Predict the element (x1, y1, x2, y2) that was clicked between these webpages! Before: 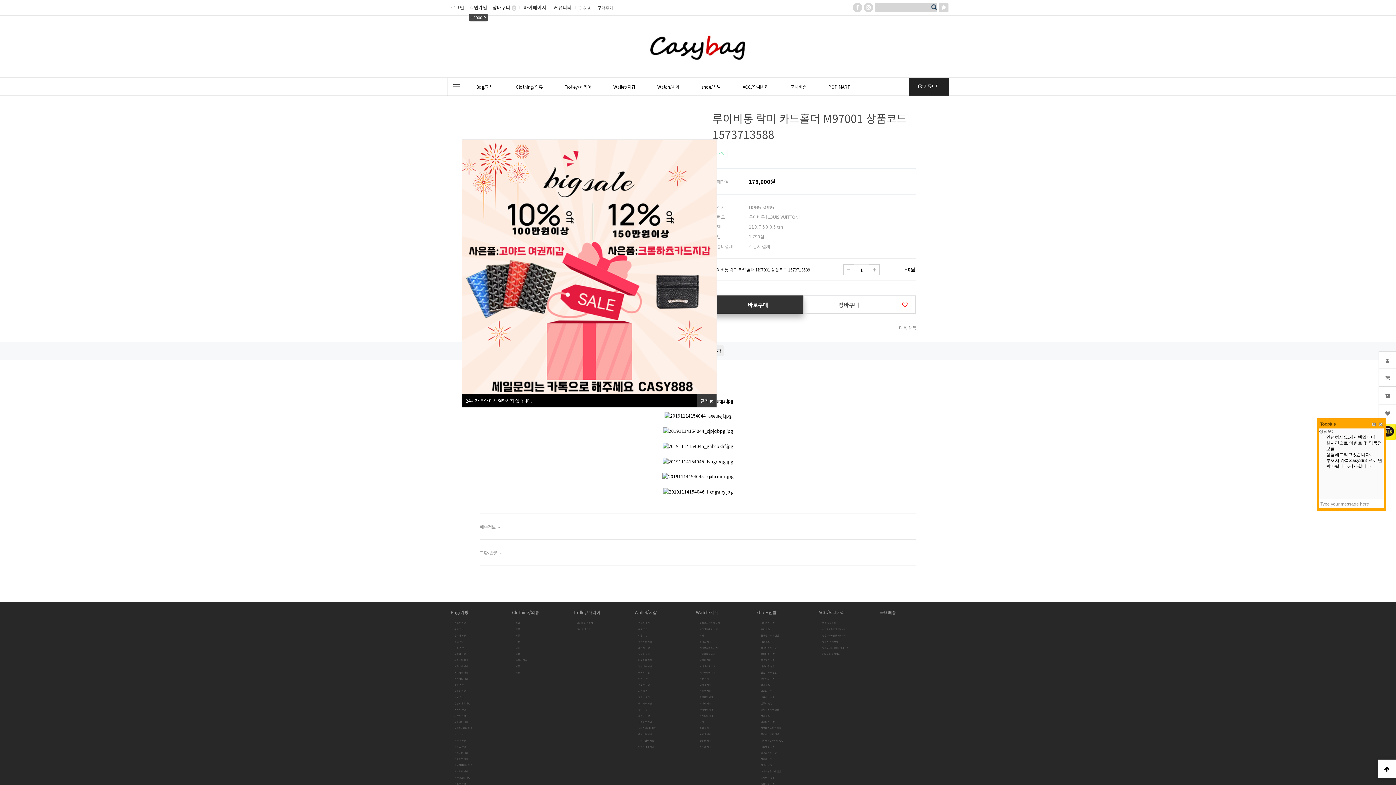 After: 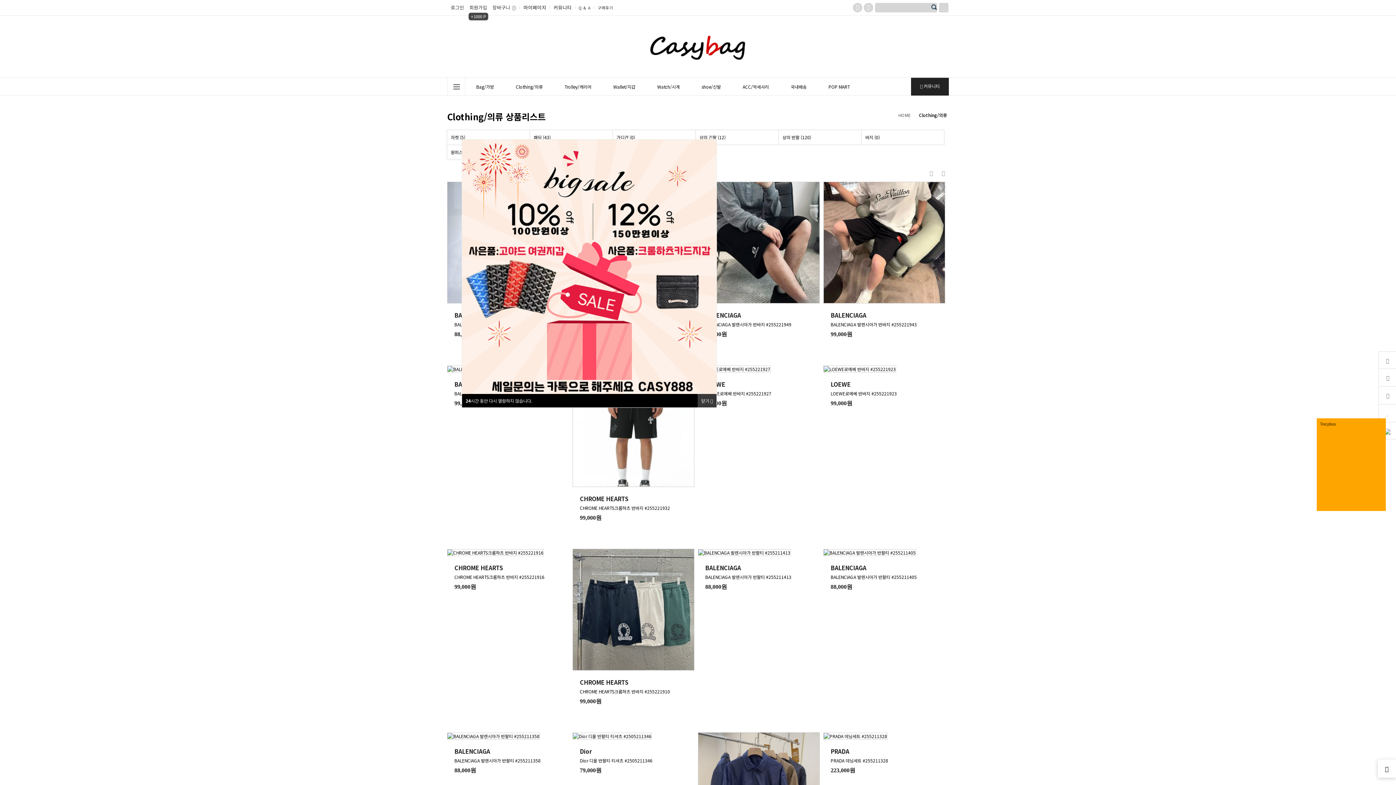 Action: label: Clothing/의류 bbox: (505, 77, 553, 95)